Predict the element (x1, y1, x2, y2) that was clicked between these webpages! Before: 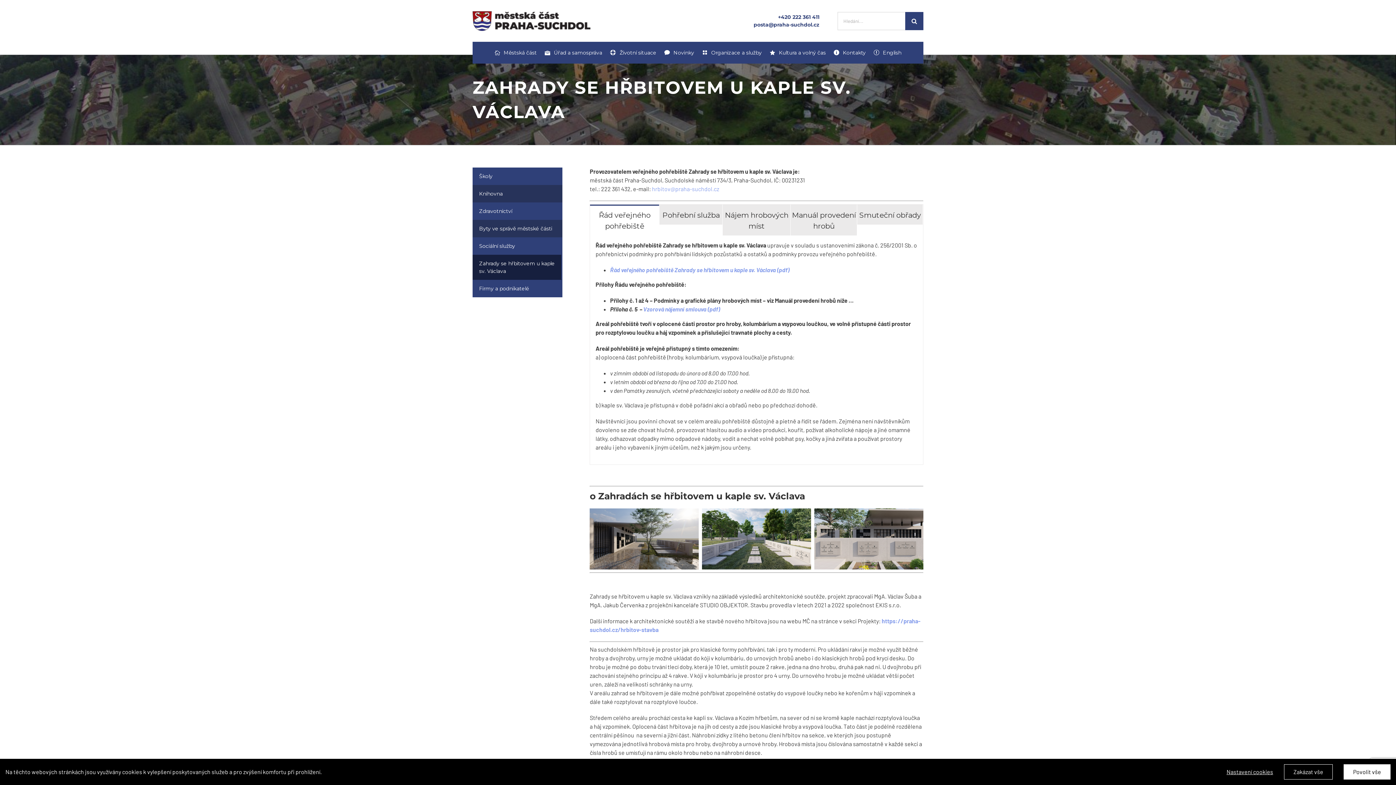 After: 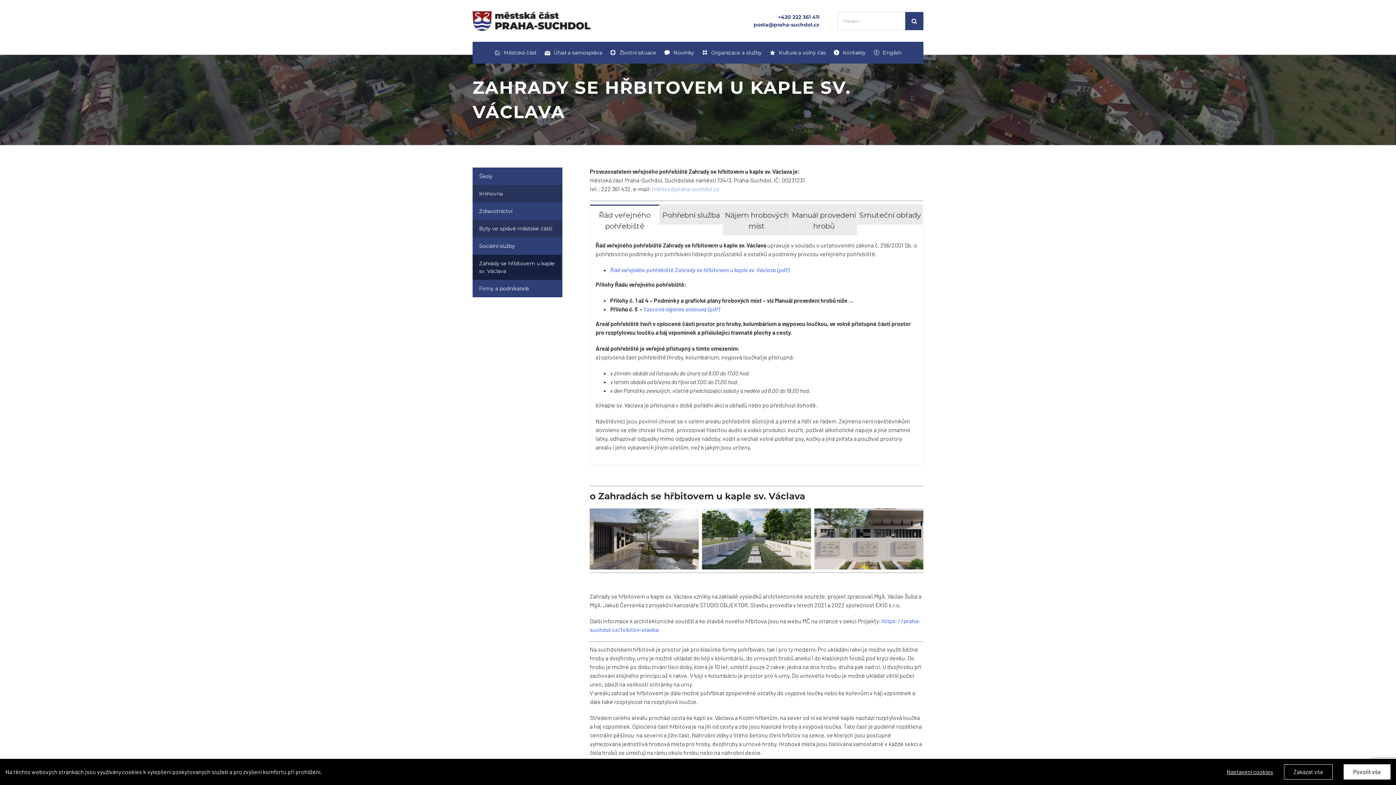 Action: bbox: (472, 254, 562, 280) label: Zahrady se hřbitovem u kaple sv. Václava